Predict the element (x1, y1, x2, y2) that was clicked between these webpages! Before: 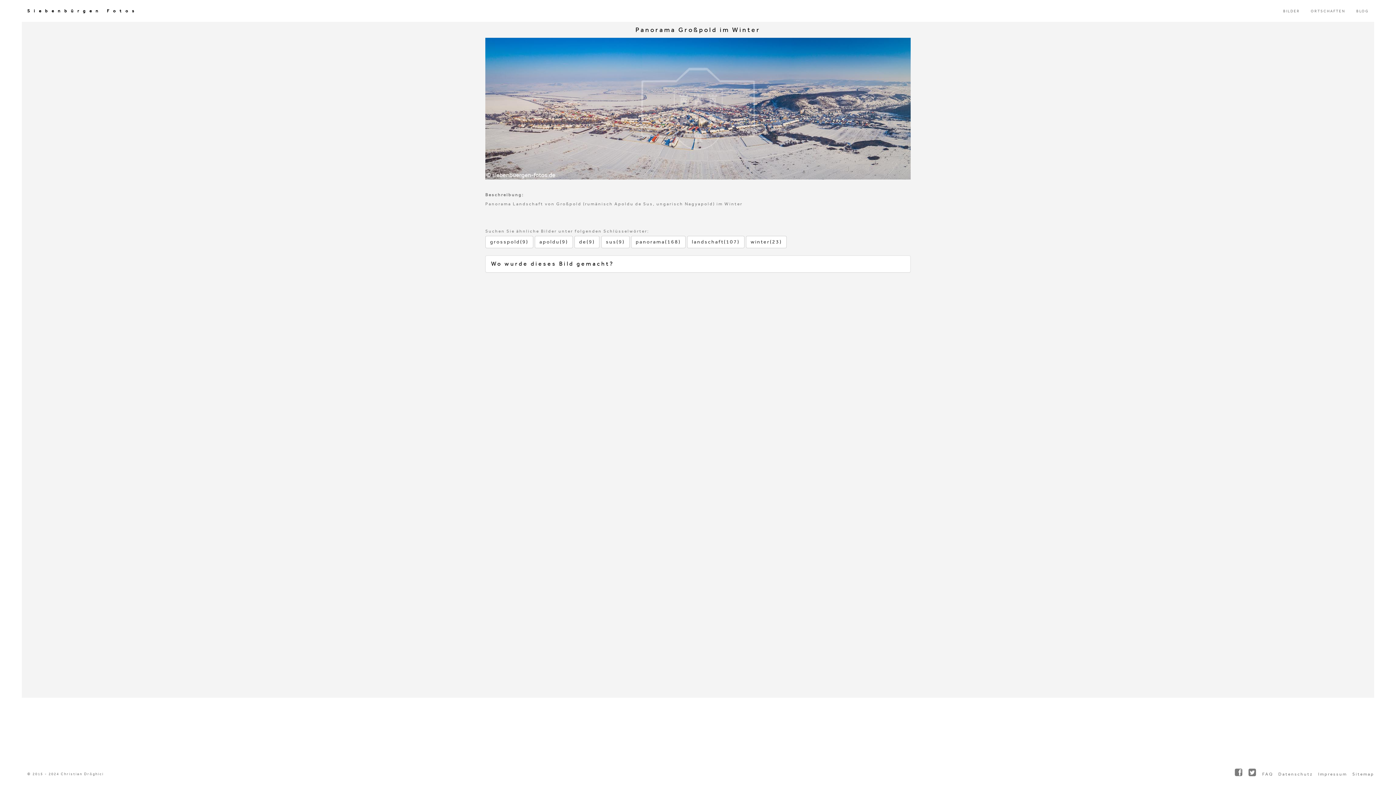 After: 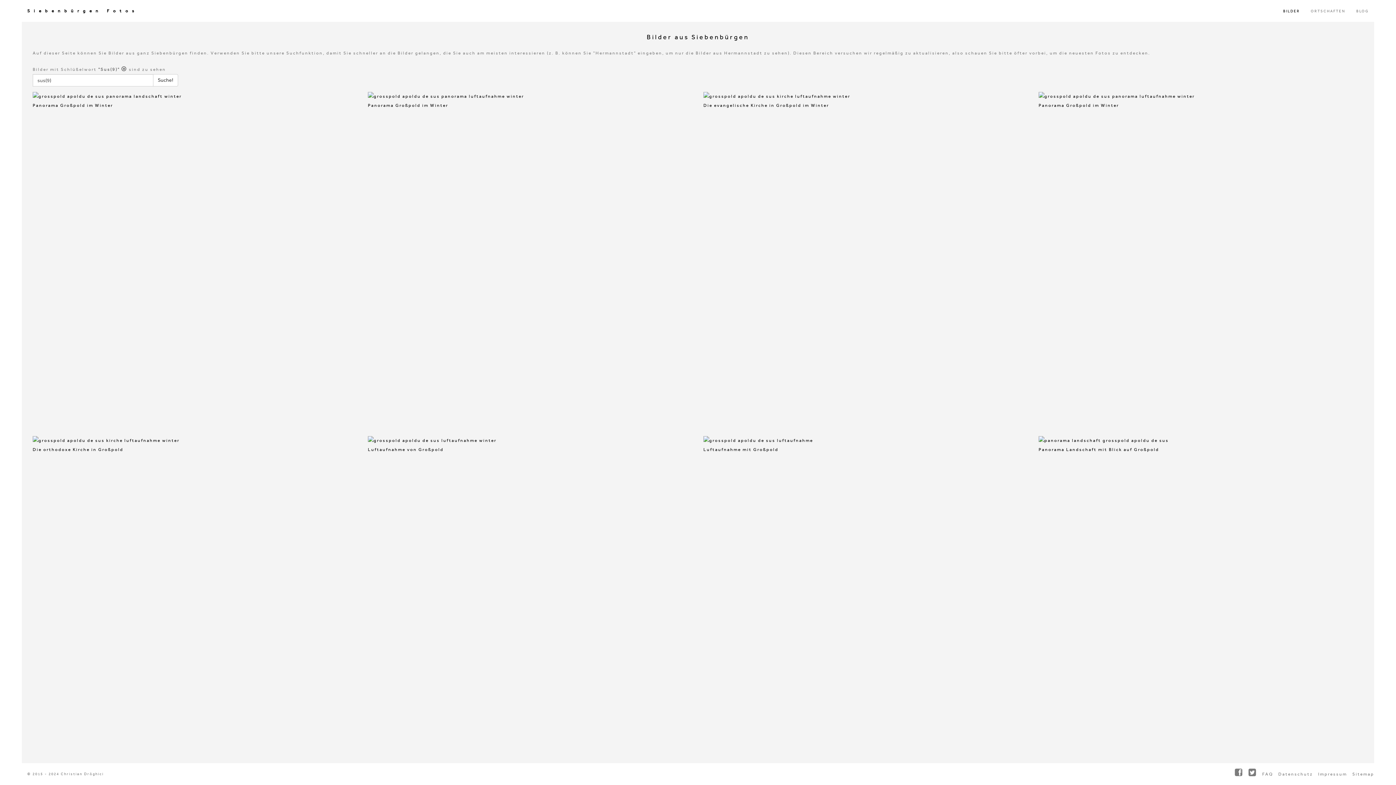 Action: bbox: (601, 236, 629, 248) label: sus(9)